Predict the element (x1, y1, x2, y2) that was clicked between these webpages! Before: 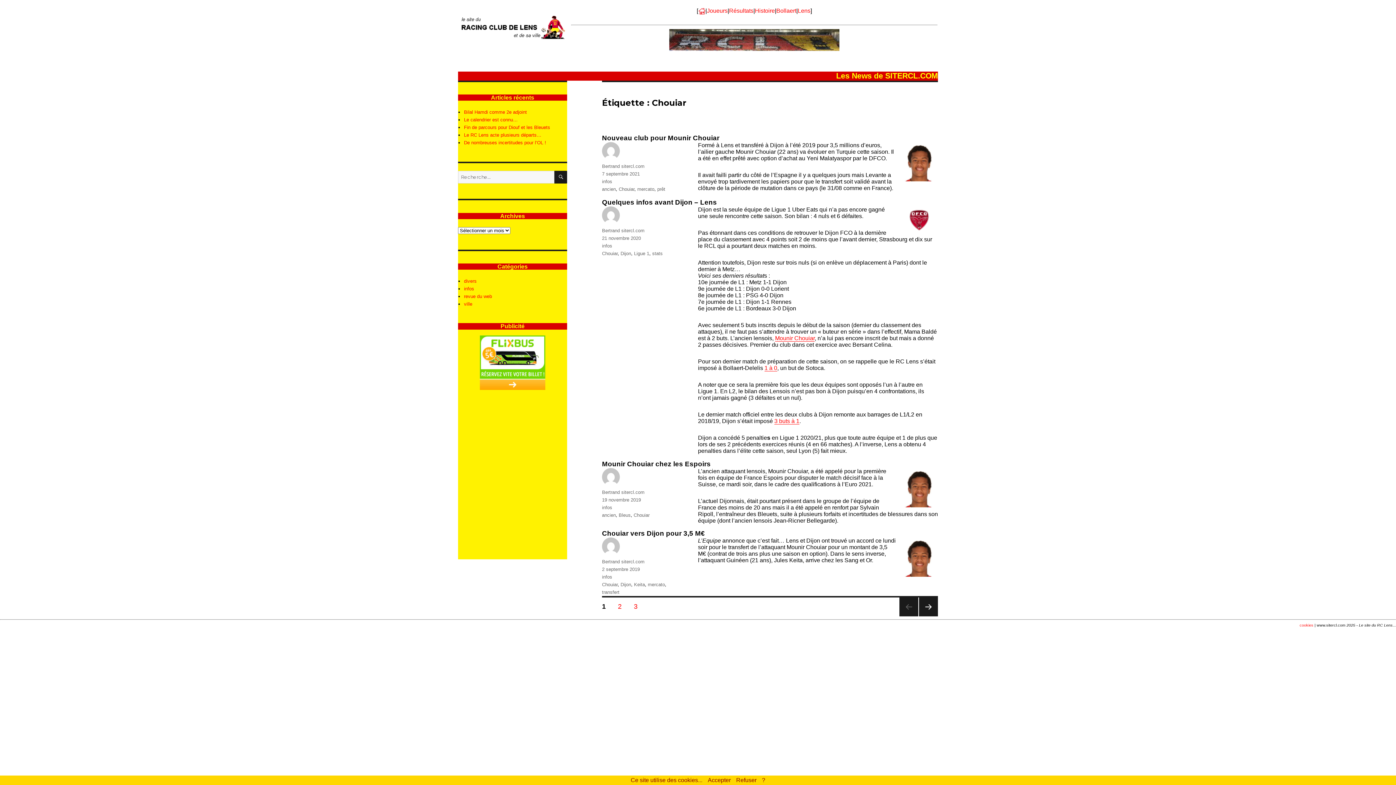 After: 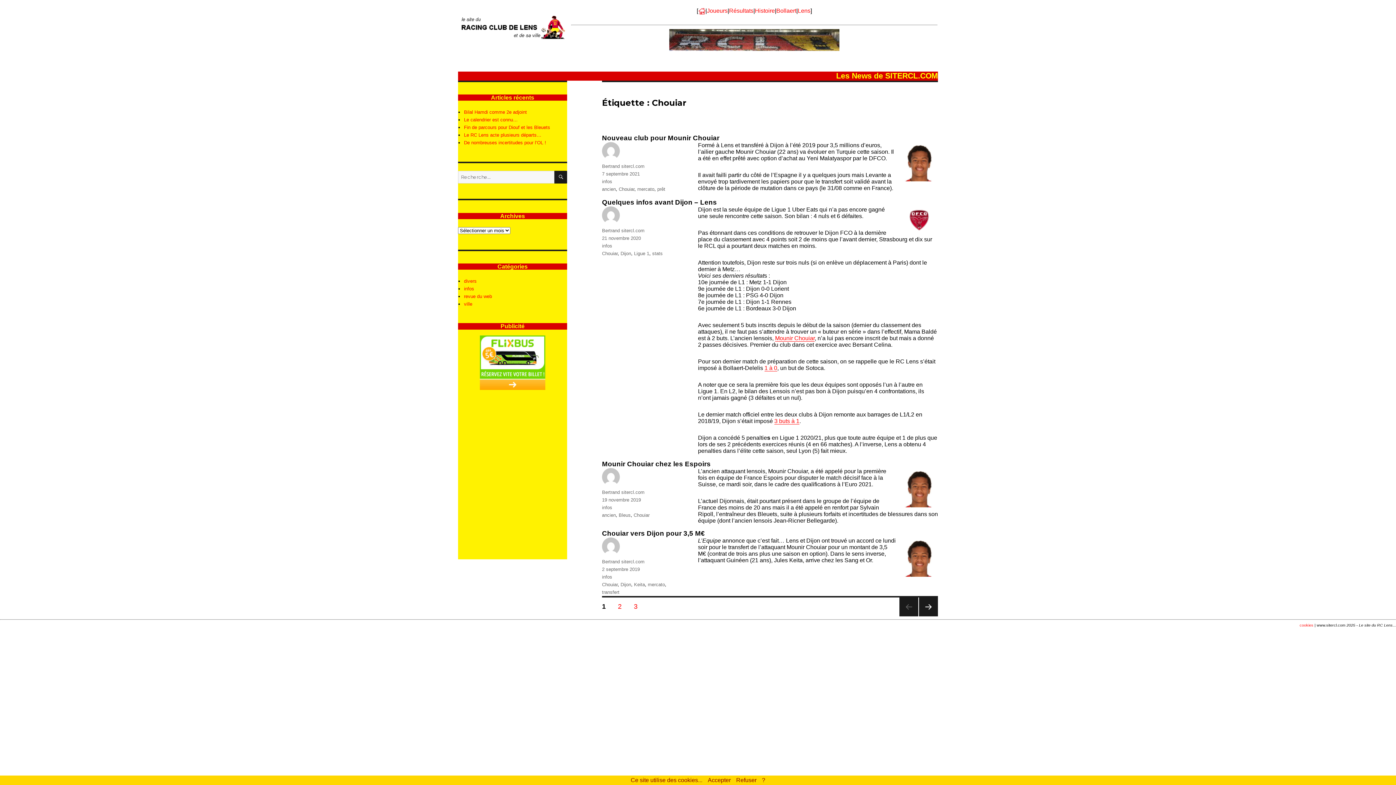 Action: label: Chouiar bbox: (618, 186, 634, 191)